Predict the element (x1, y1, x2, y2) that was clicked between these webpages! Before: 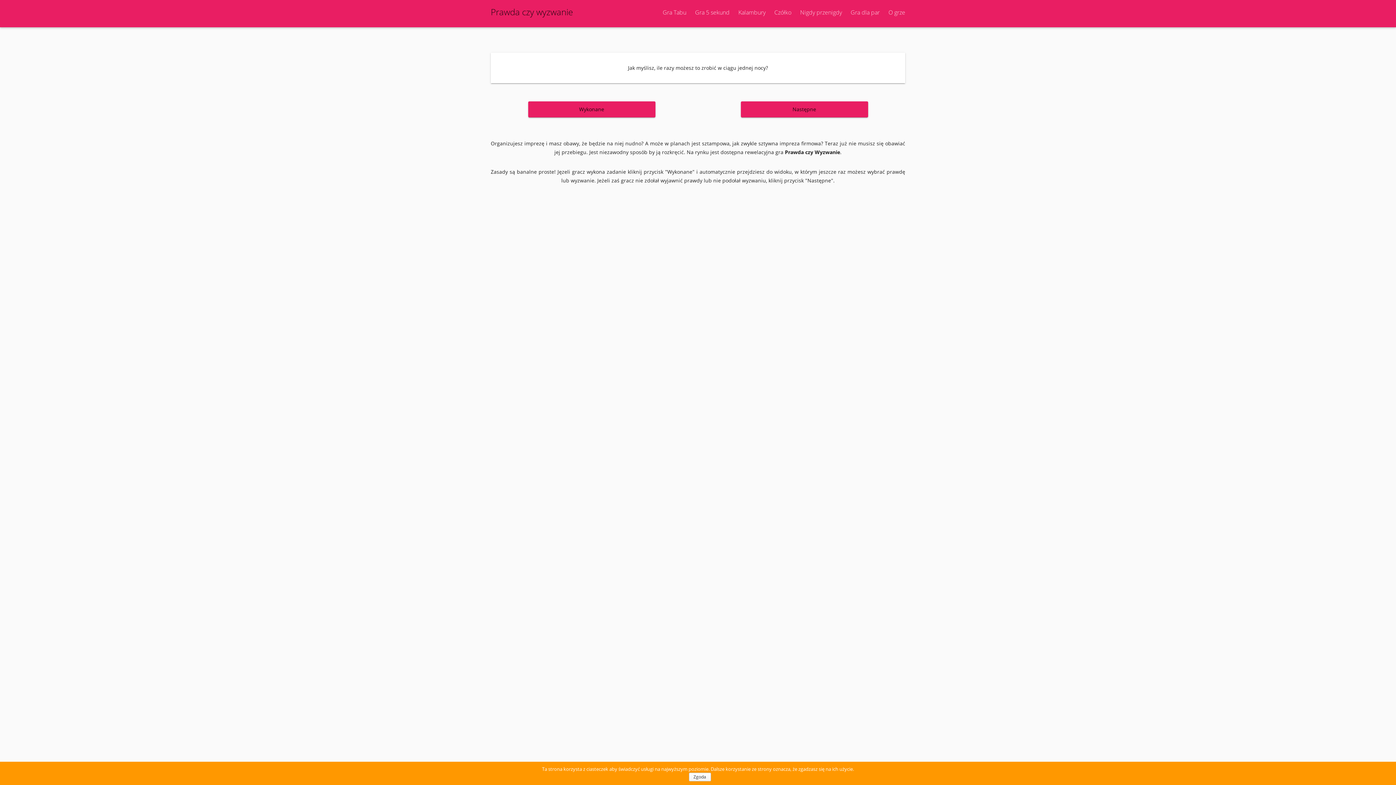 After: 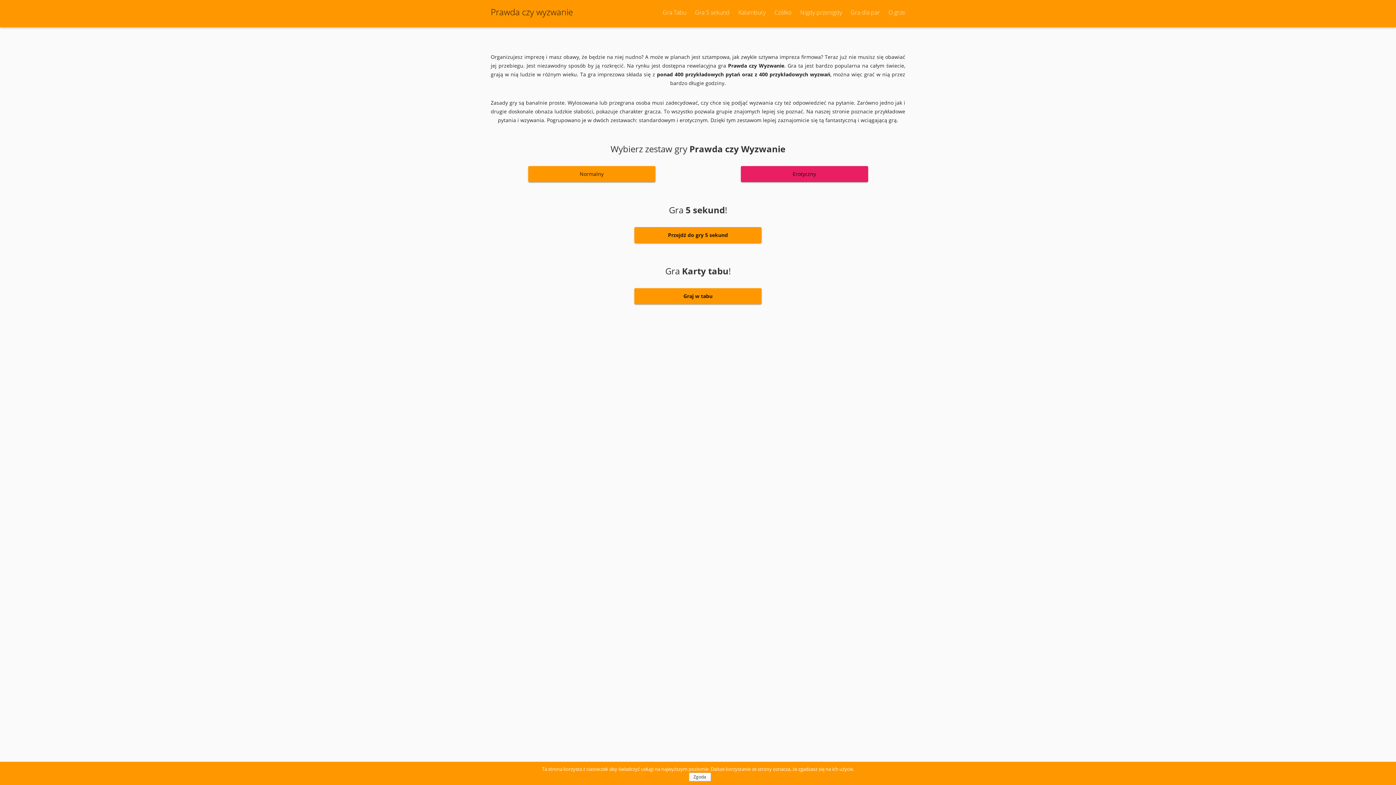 Action: label: Prawda czy wyzwanie bbox: (490, 7, 573, 16)